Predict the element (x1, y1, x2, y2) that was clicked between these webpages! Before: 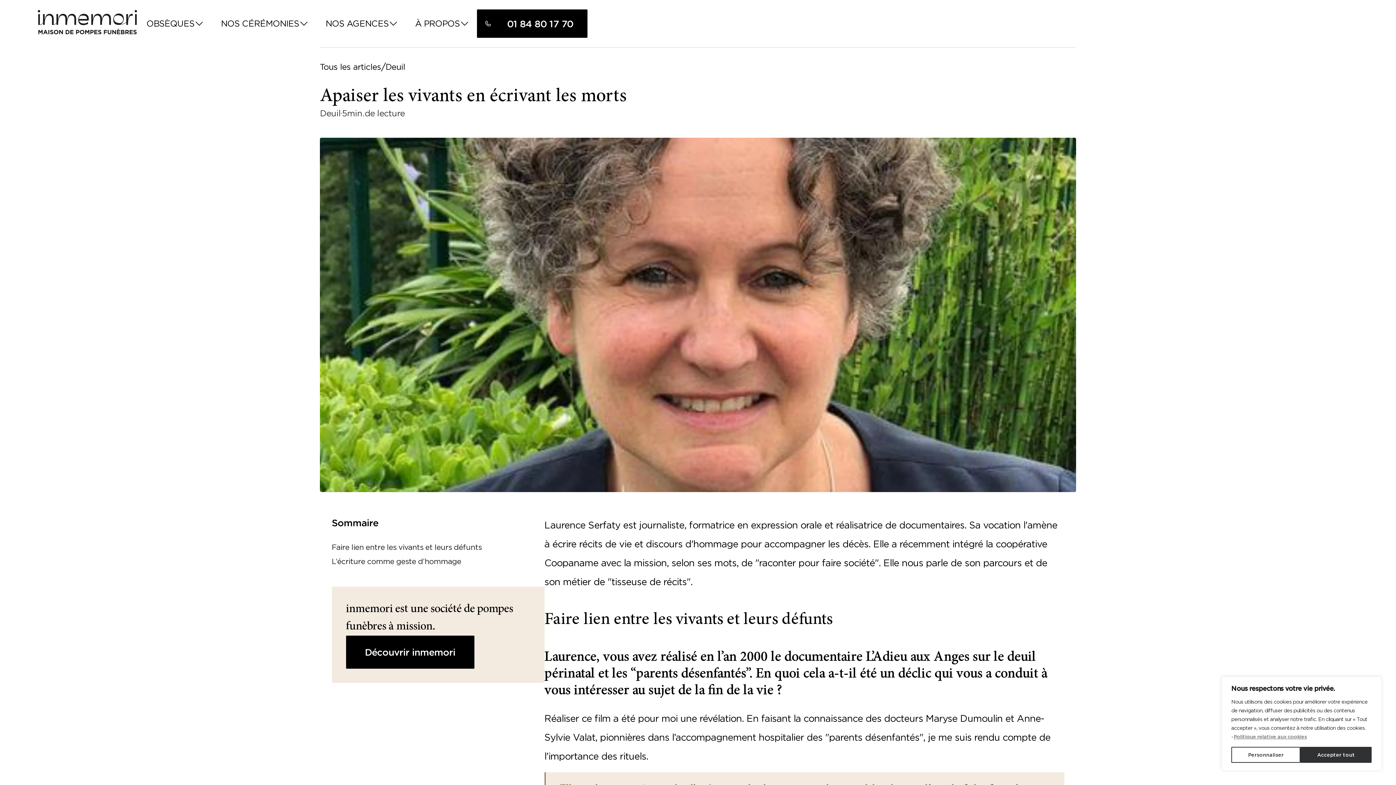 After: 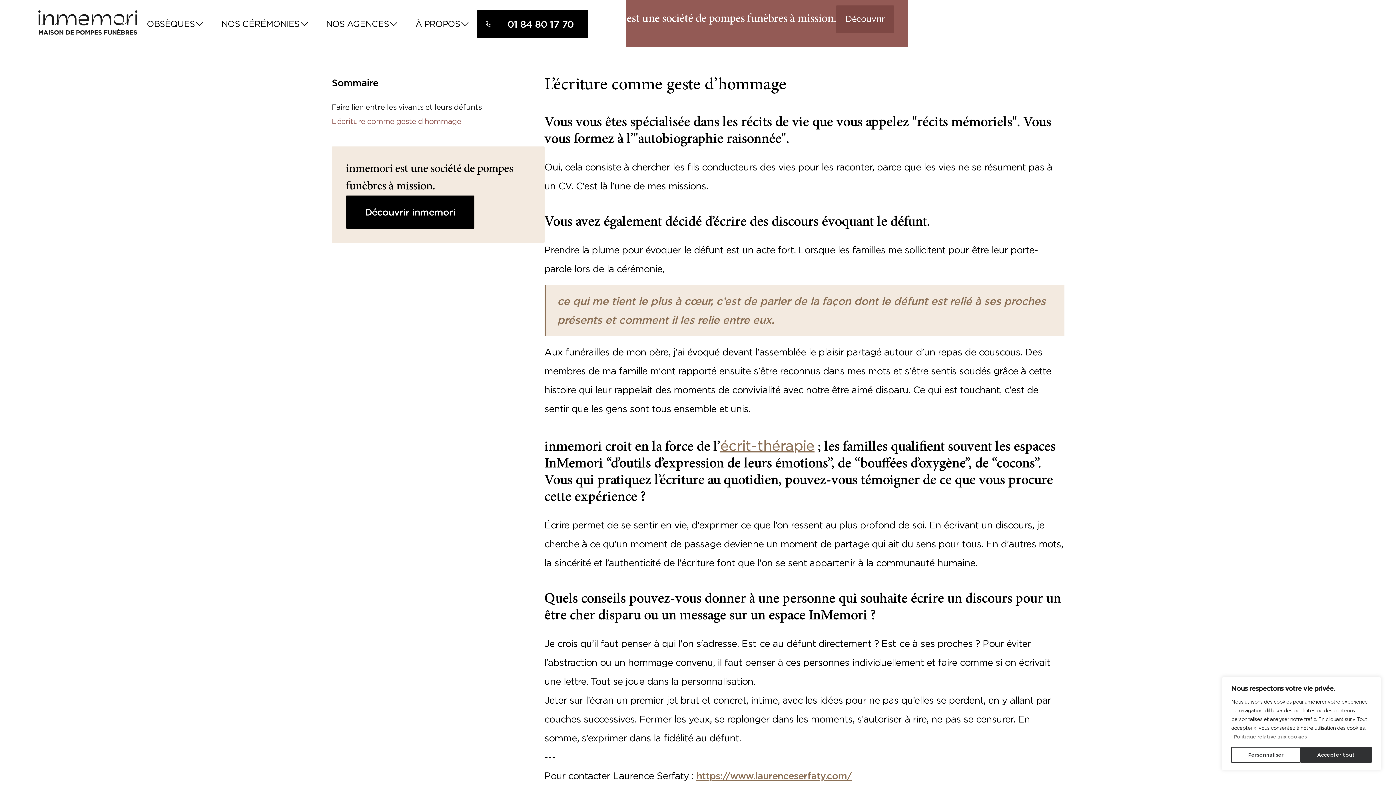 Action: bbox: (331, 557, 461, 566) label: L’écriture comme geste d’hommage